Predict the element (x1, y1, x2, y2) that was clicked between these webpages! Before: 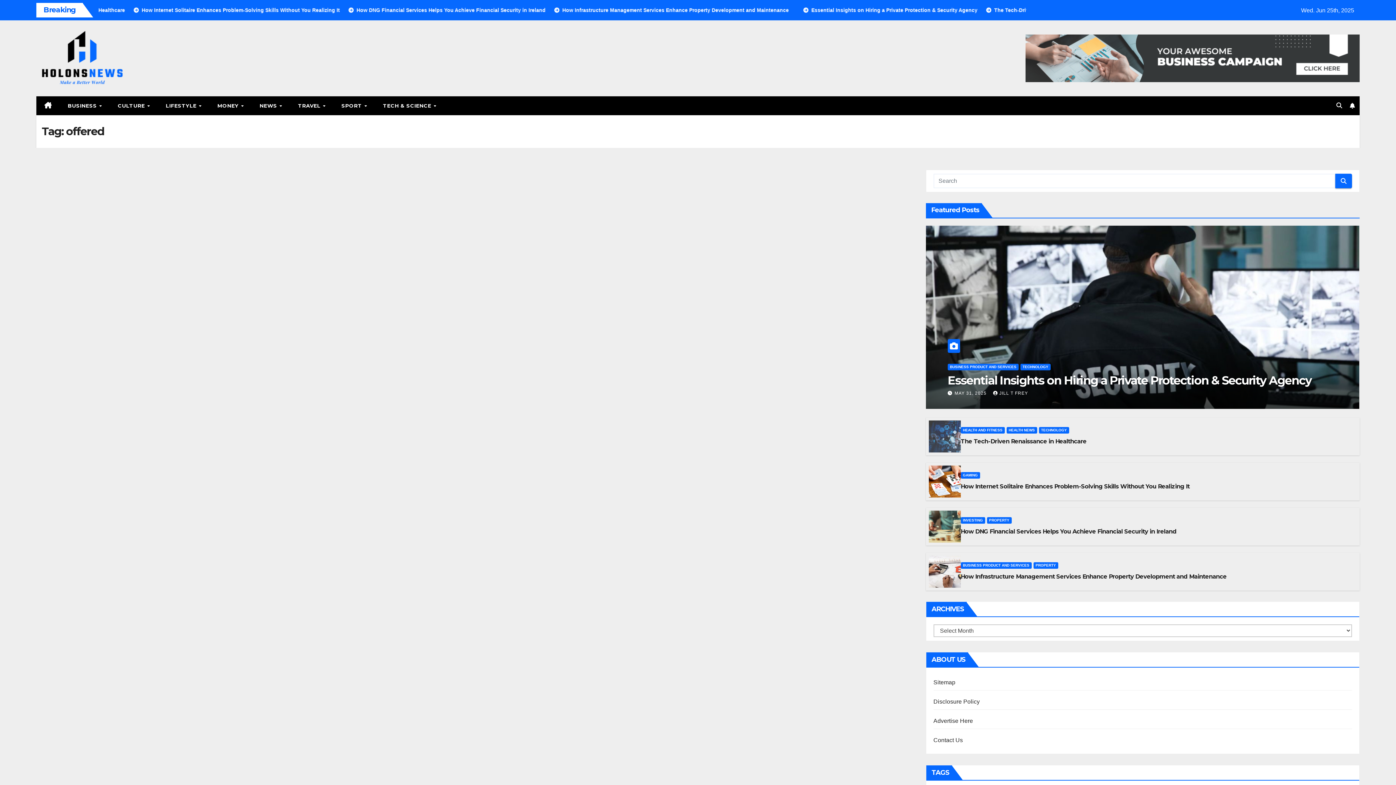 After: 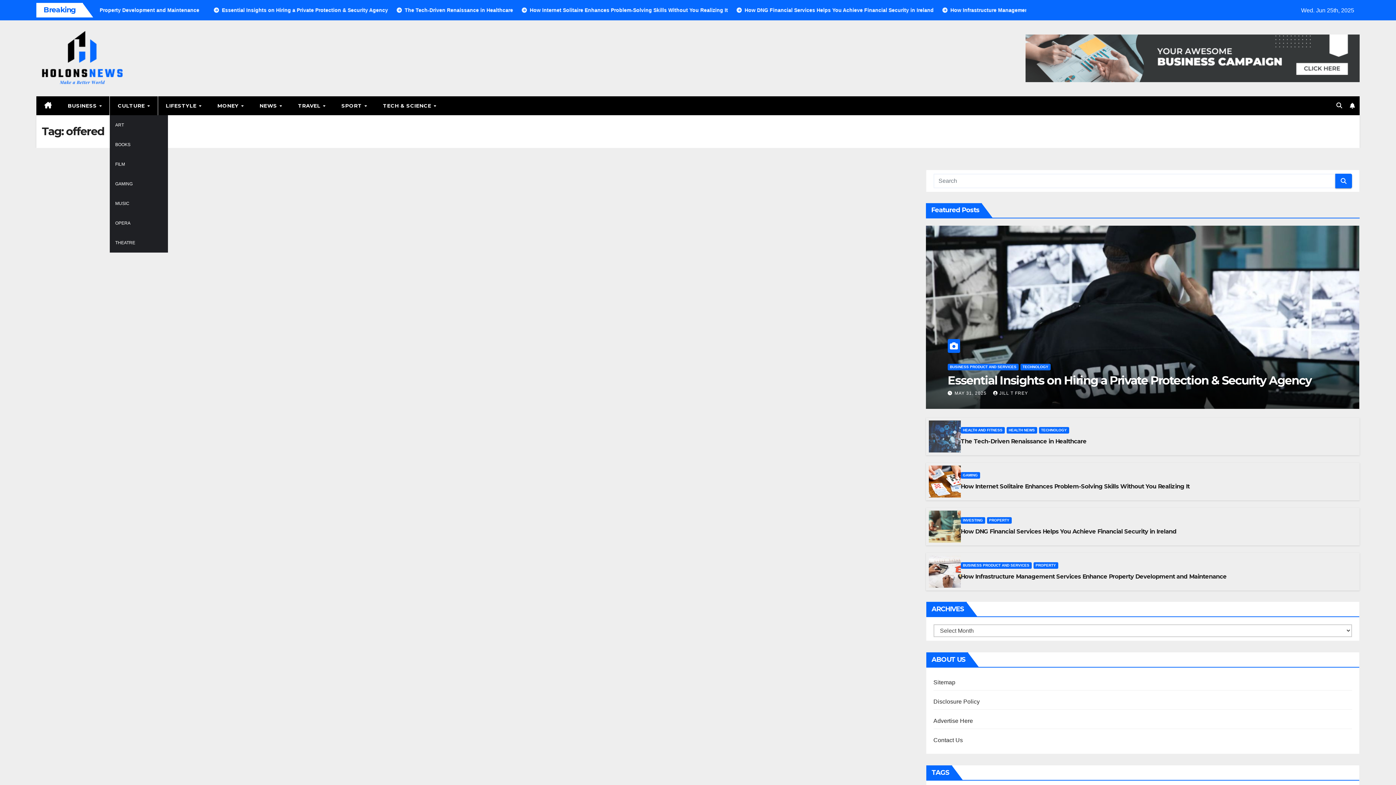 Action: label: CULTURE  bbox: (109, 96, 157, 115)